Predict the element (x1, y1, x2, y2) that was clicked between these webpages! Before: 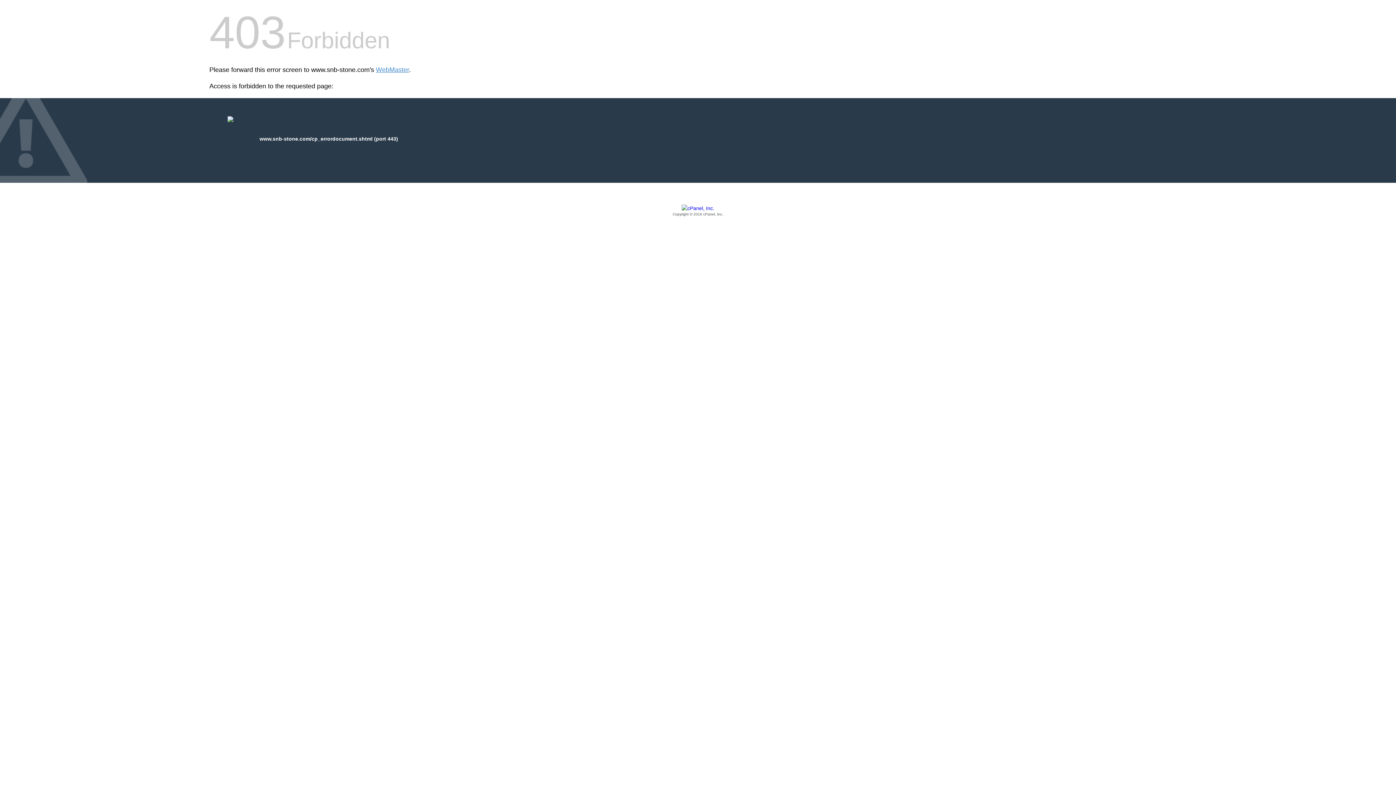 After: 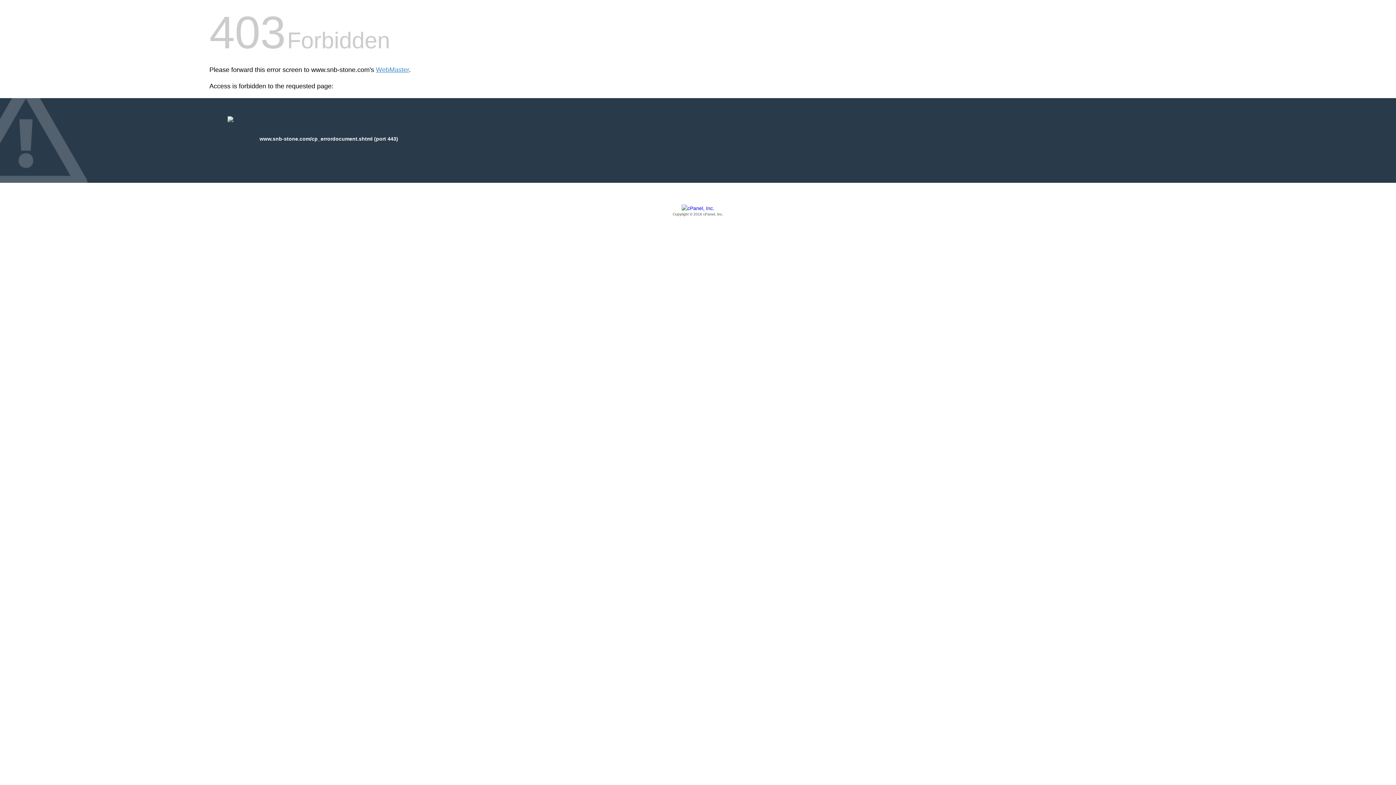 Action: label: Copyright © 2016 cPanel, Inc. bbox: (209, 205, 1186, 217)